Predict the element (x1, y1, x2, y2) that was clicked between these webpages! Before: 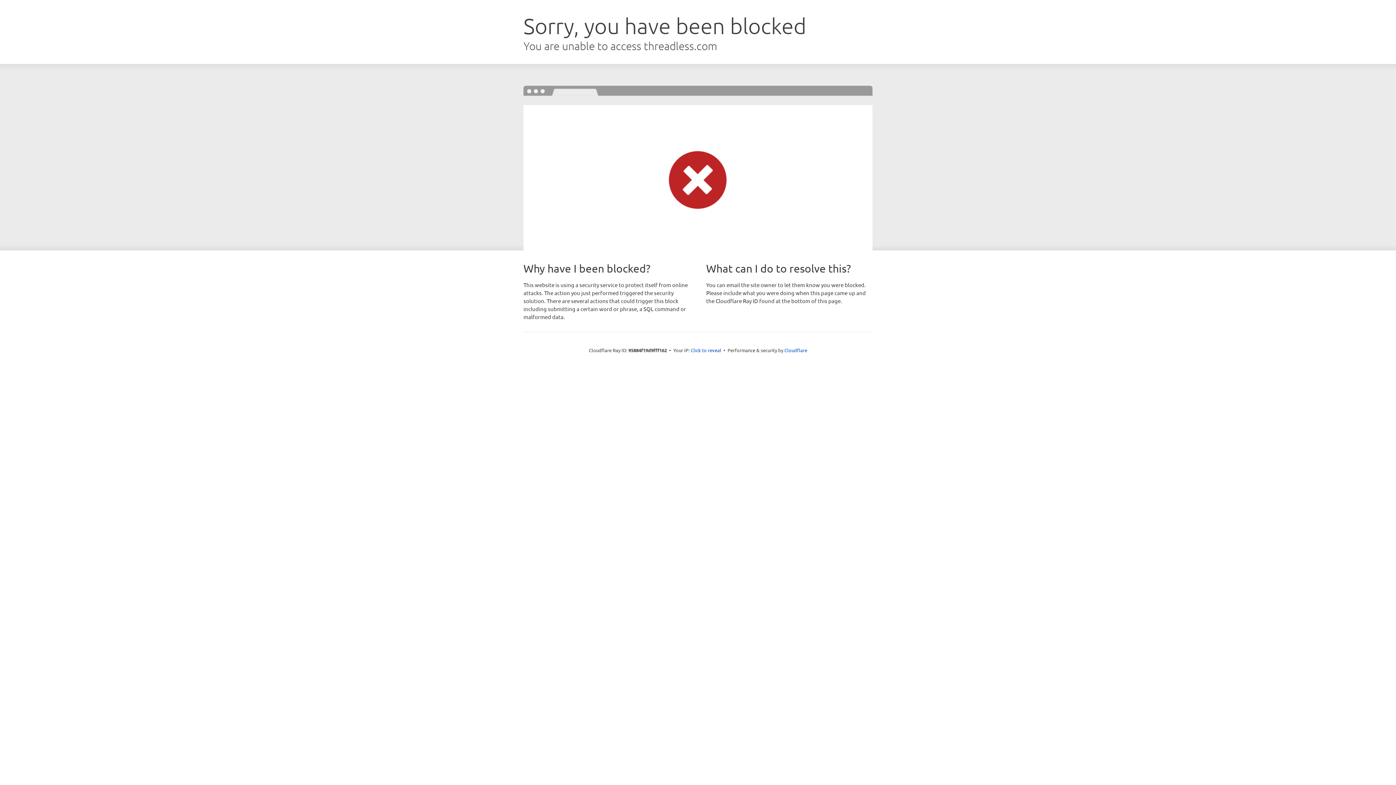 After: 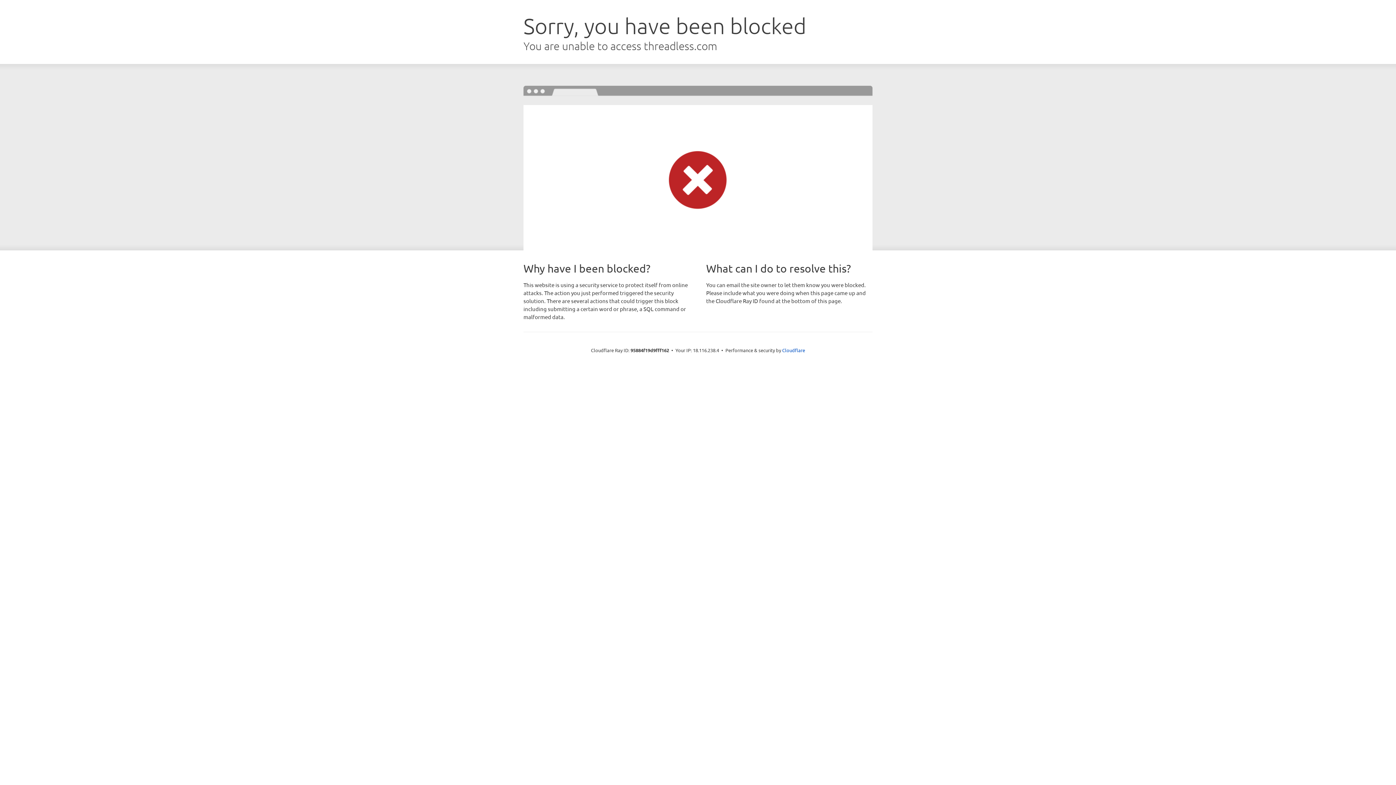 Action: bbox: (690, 346, 721, 353) label: Click to reveal